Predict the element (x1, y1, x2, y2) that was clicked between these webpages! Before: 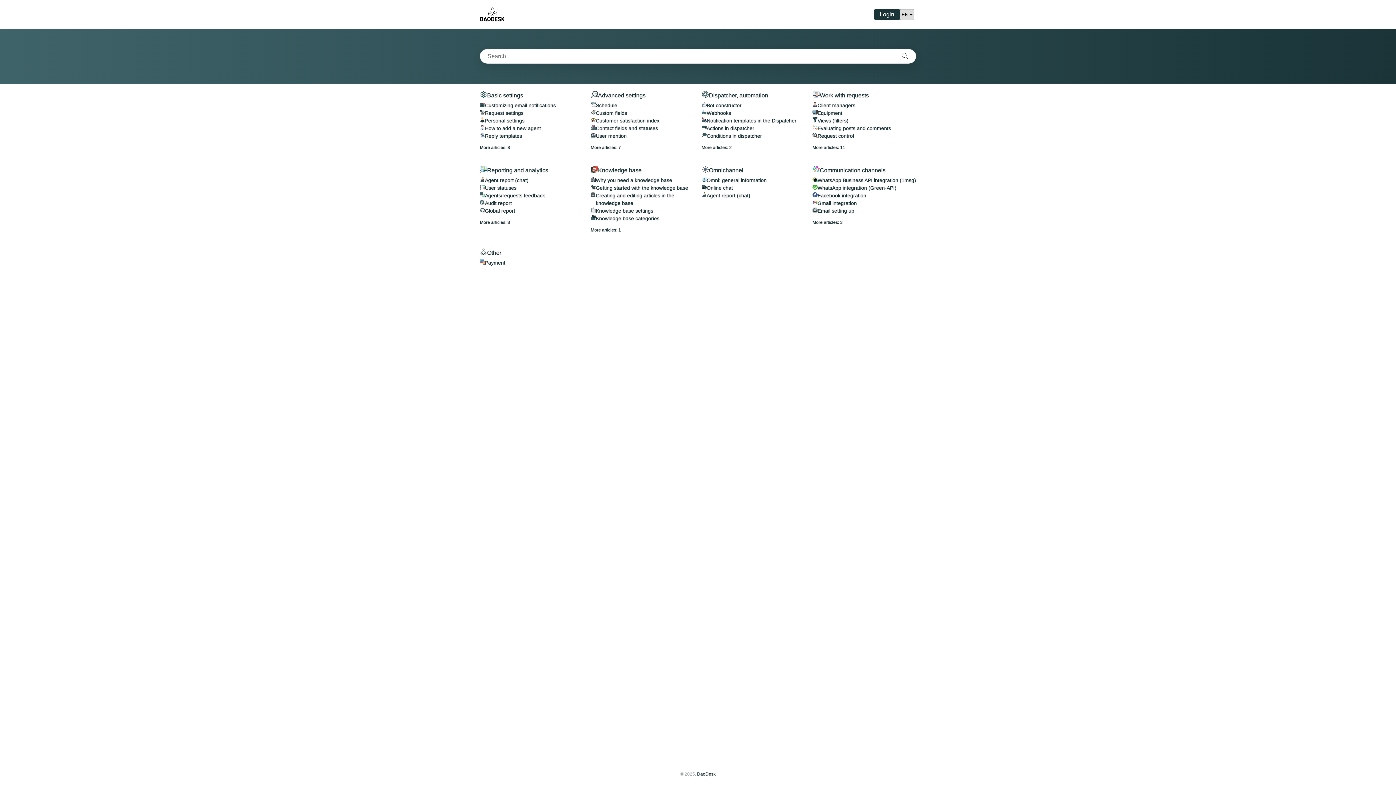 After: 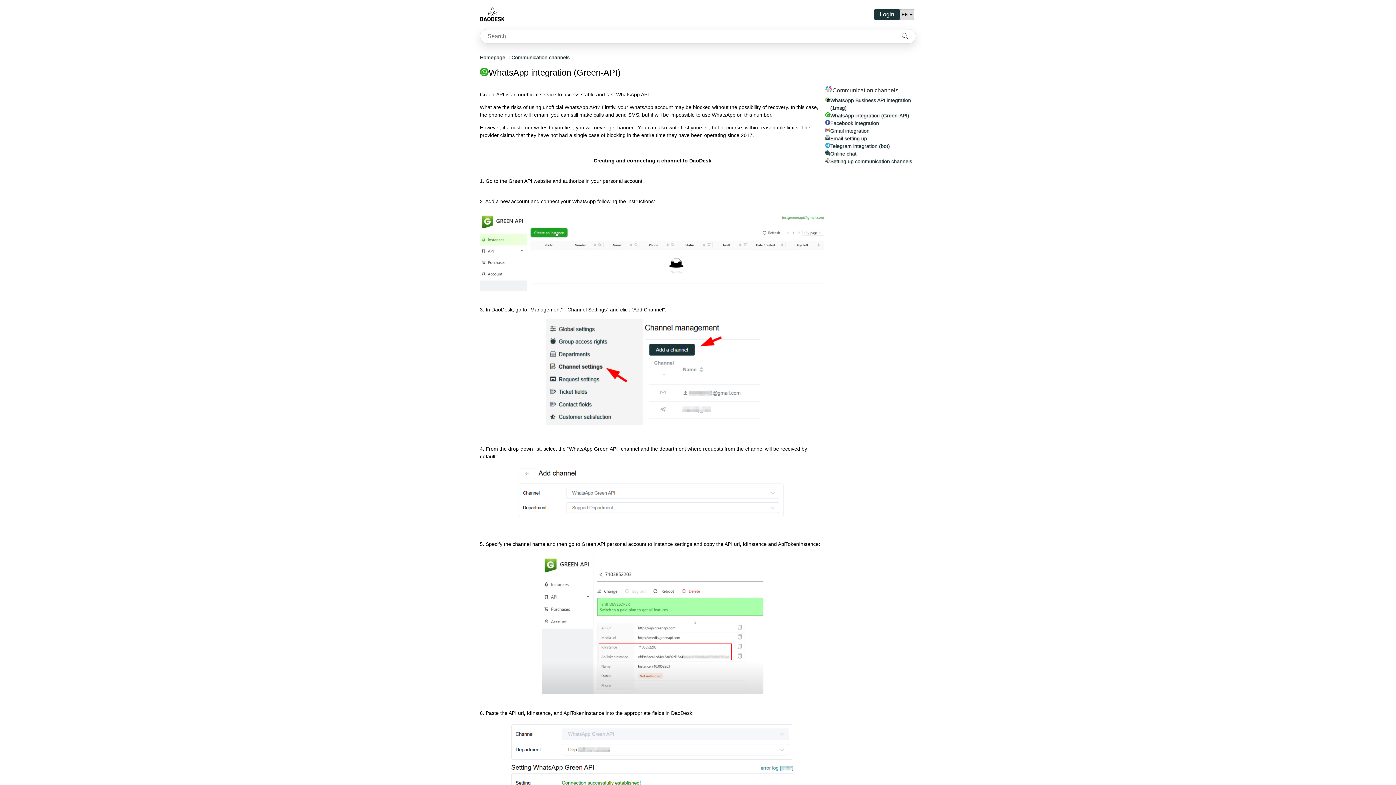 Action: label: WhatsApp integration (Green-API) bbox: (817, 185, 896, 190)